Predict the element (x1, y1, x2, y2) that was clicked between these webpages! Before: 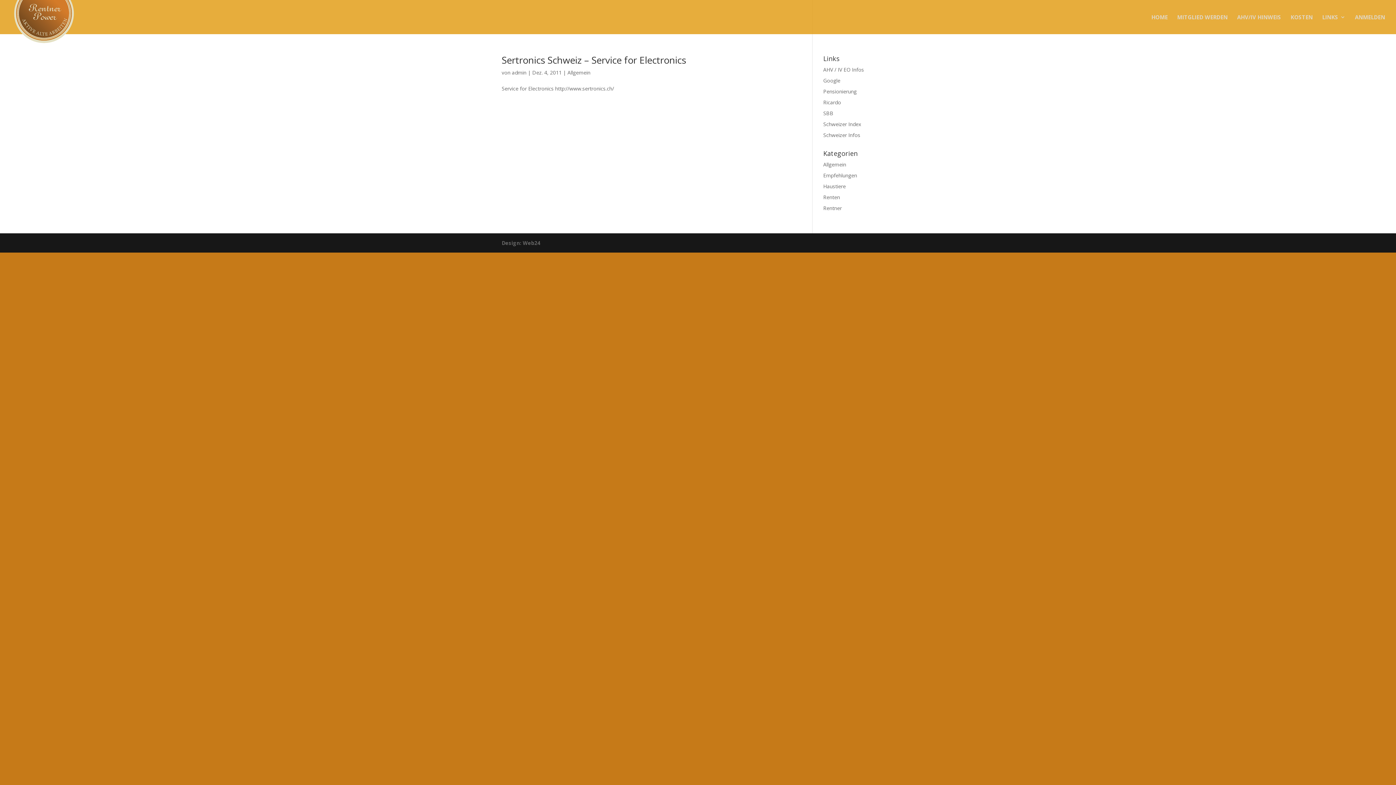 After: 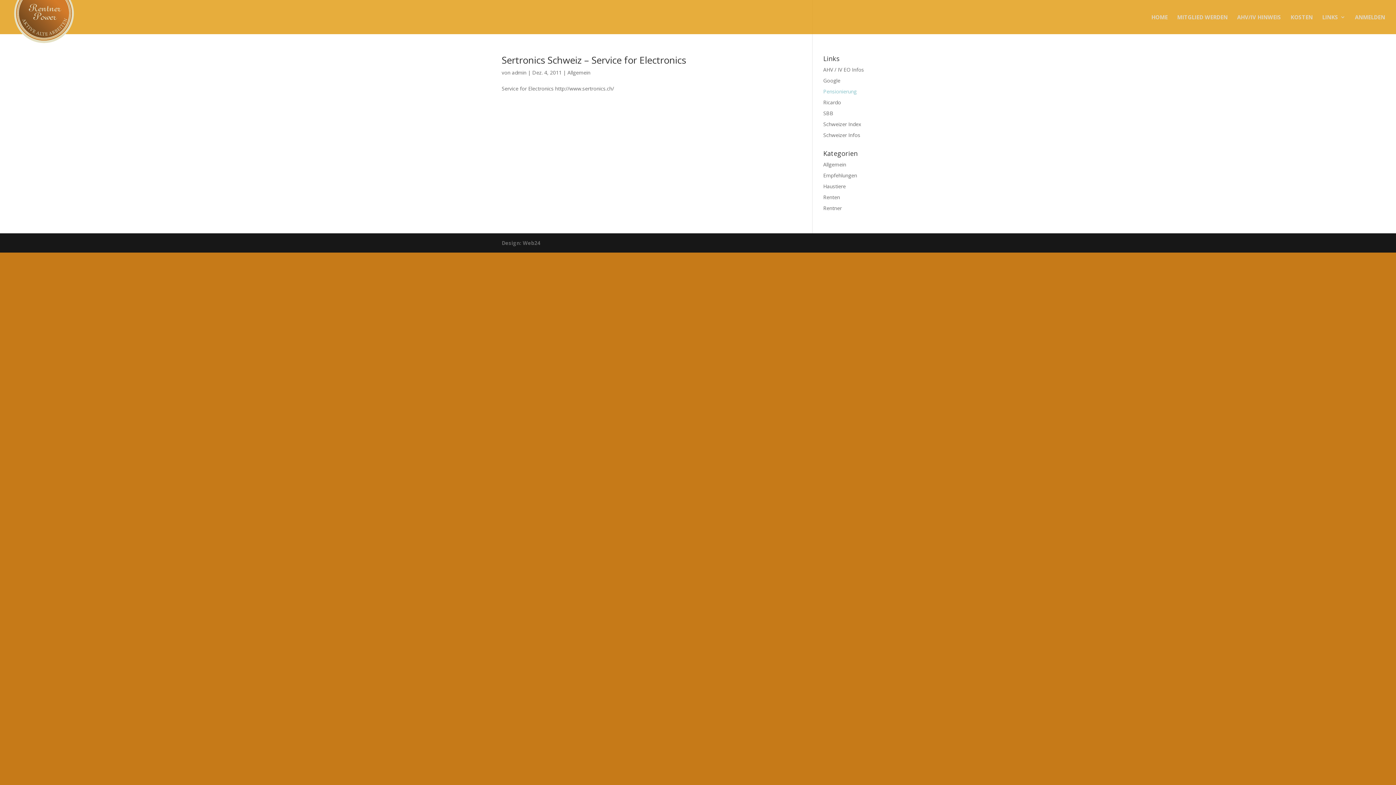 Action: bbox: (823, 88, 856, 94) label: Pensionierung